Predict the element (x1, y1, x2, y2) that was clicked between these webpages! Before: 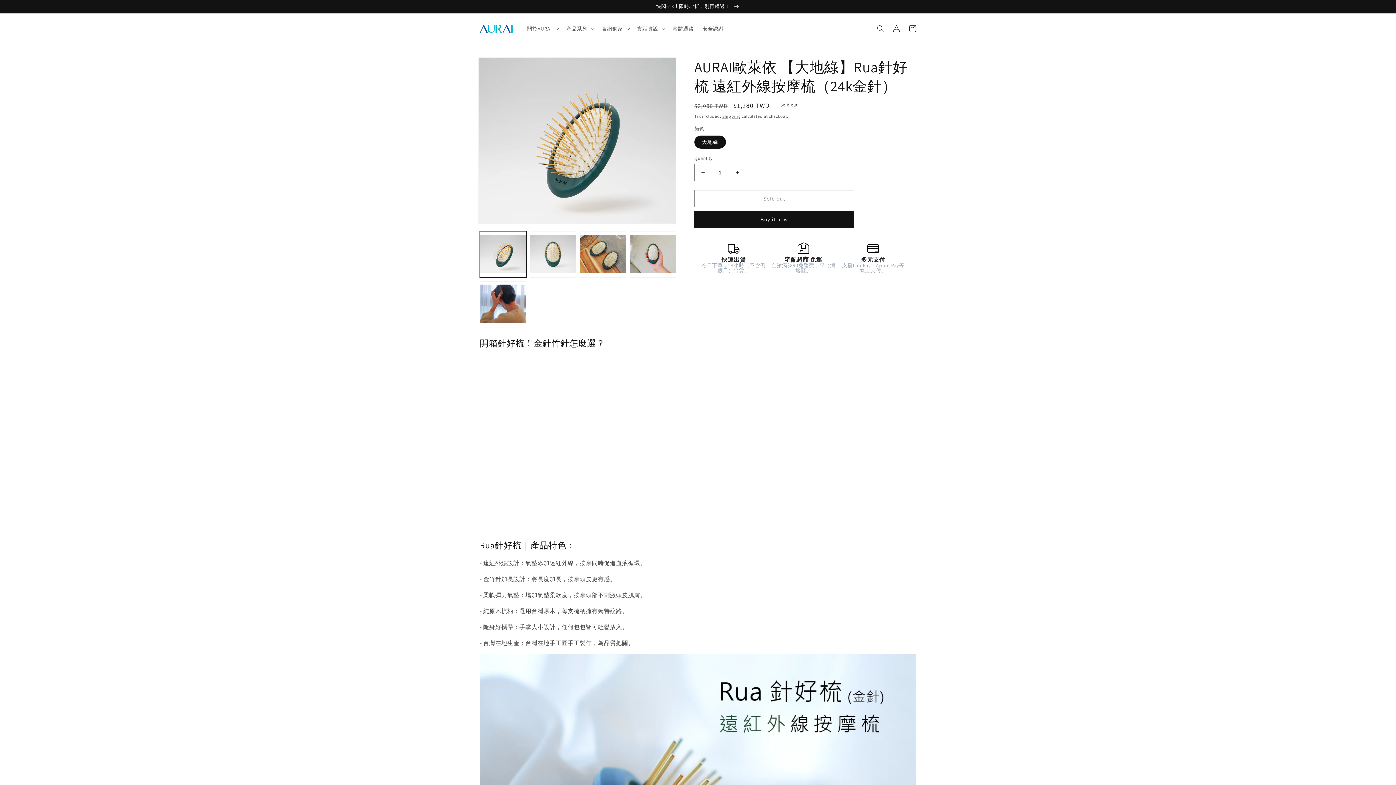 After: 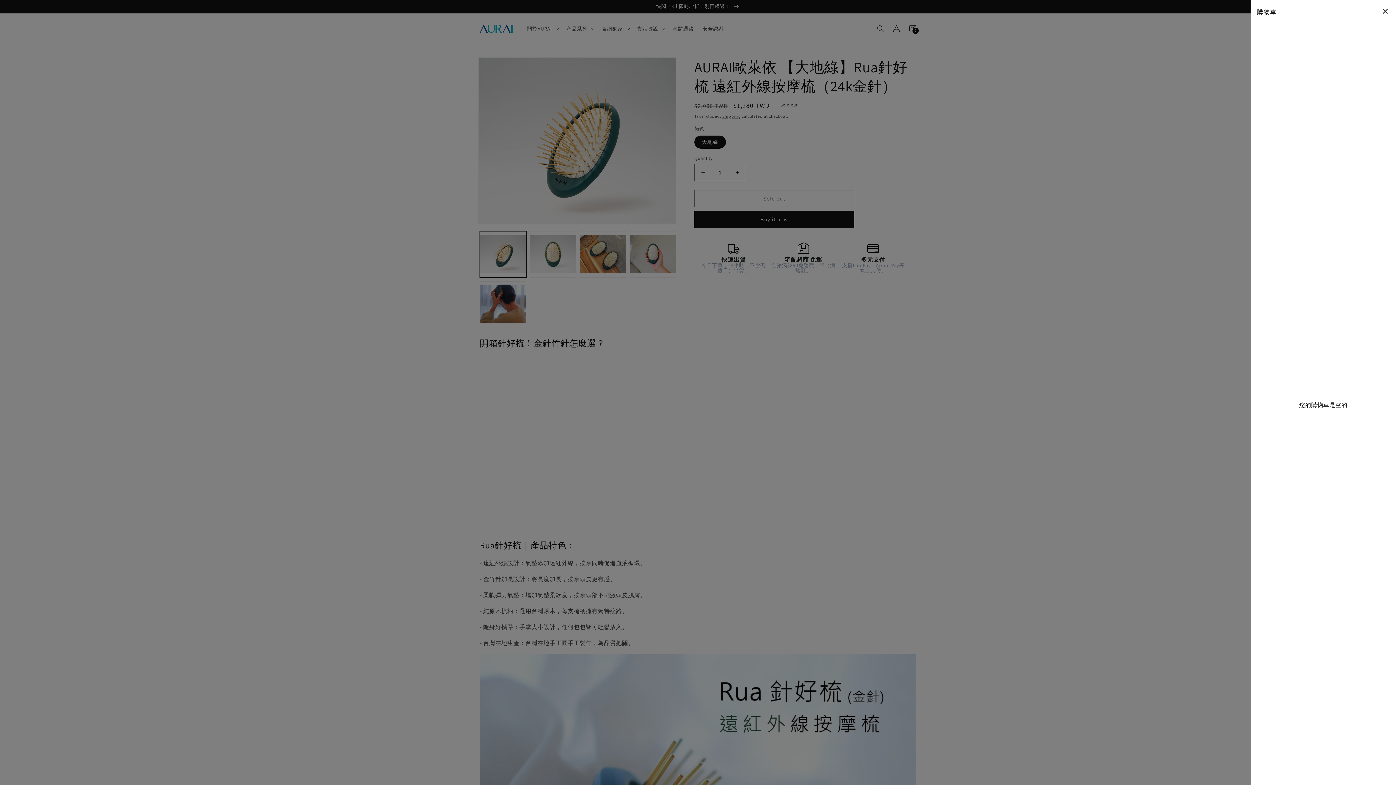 Action: label: Cart bbox: (904, 20, 920, 36)